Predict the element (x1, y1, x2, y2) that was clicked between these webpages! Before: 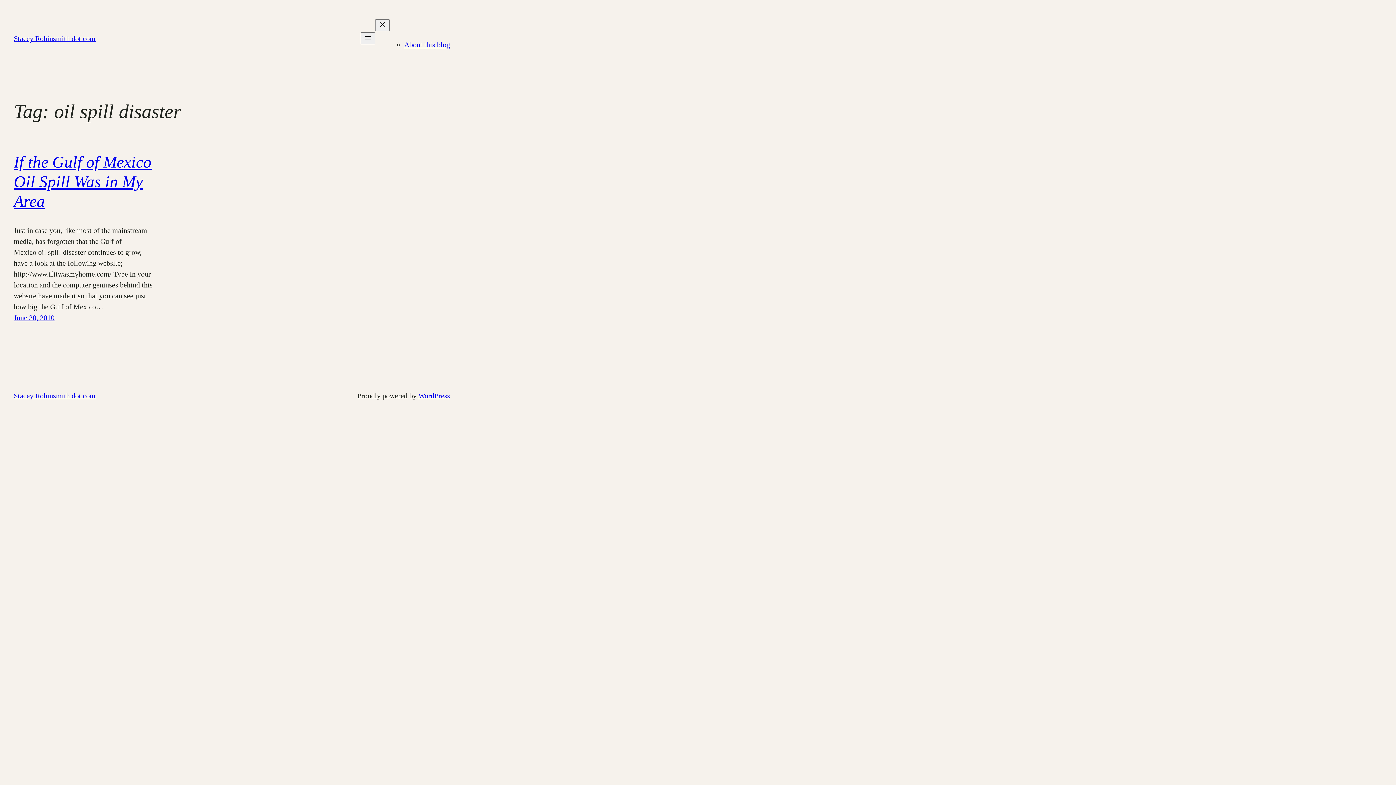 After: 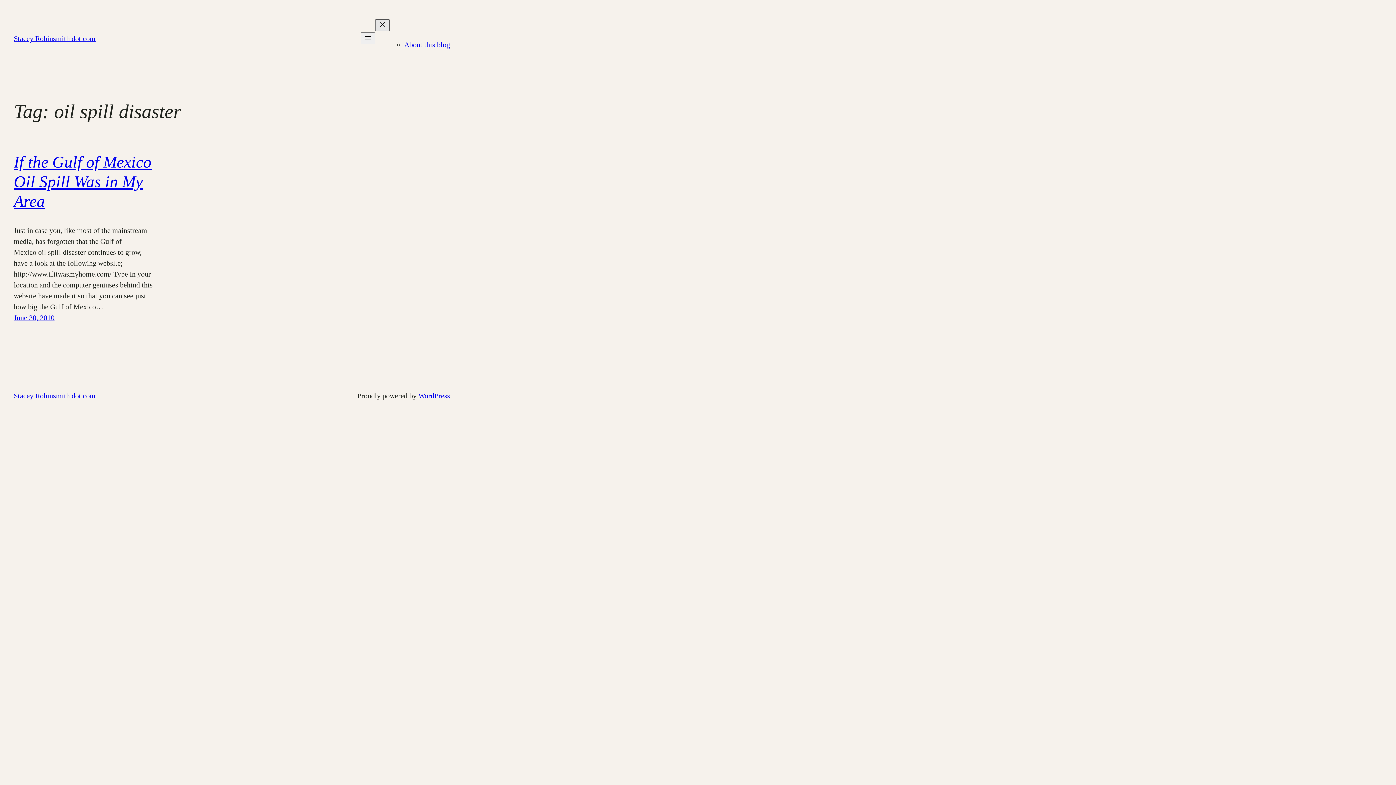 Action: label: Close menu bbox: (375, 19, 389, 31)